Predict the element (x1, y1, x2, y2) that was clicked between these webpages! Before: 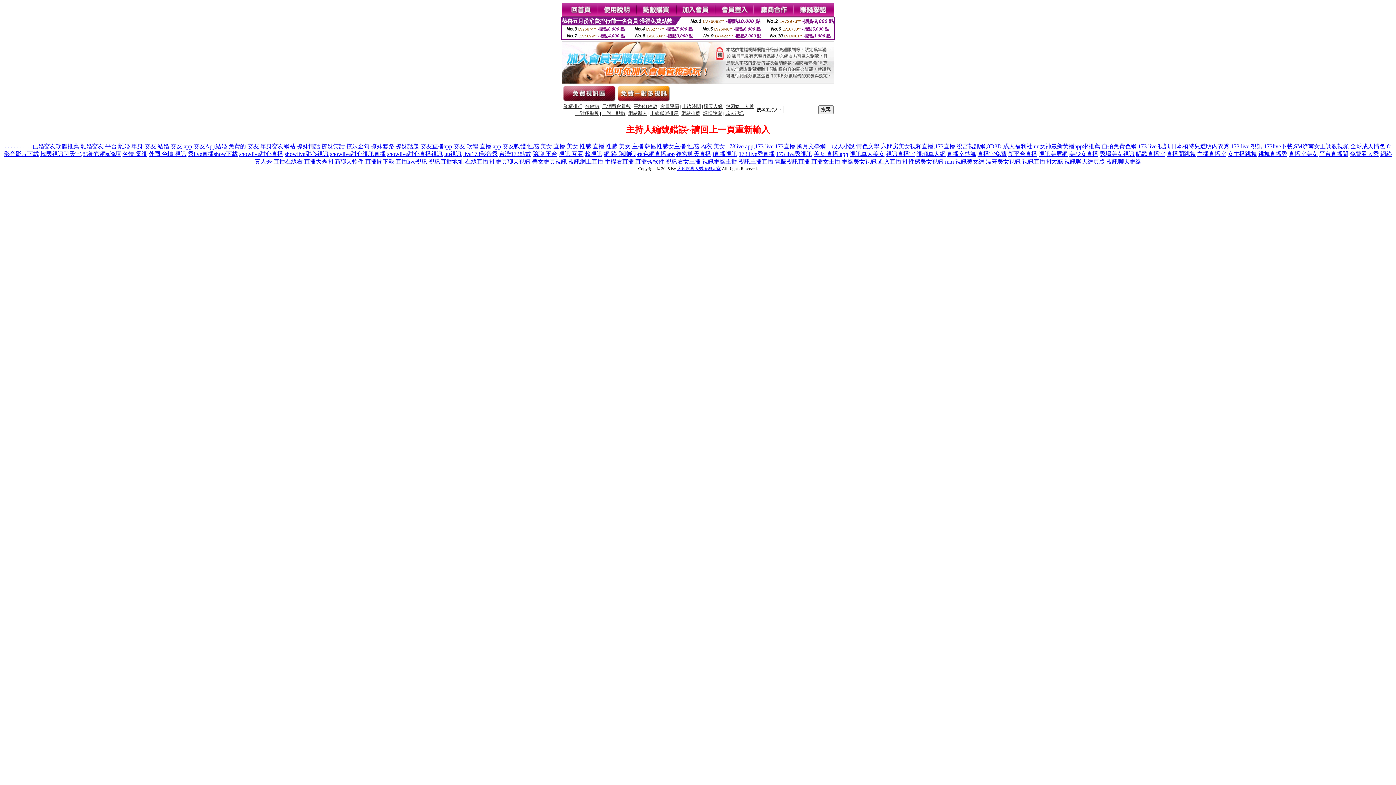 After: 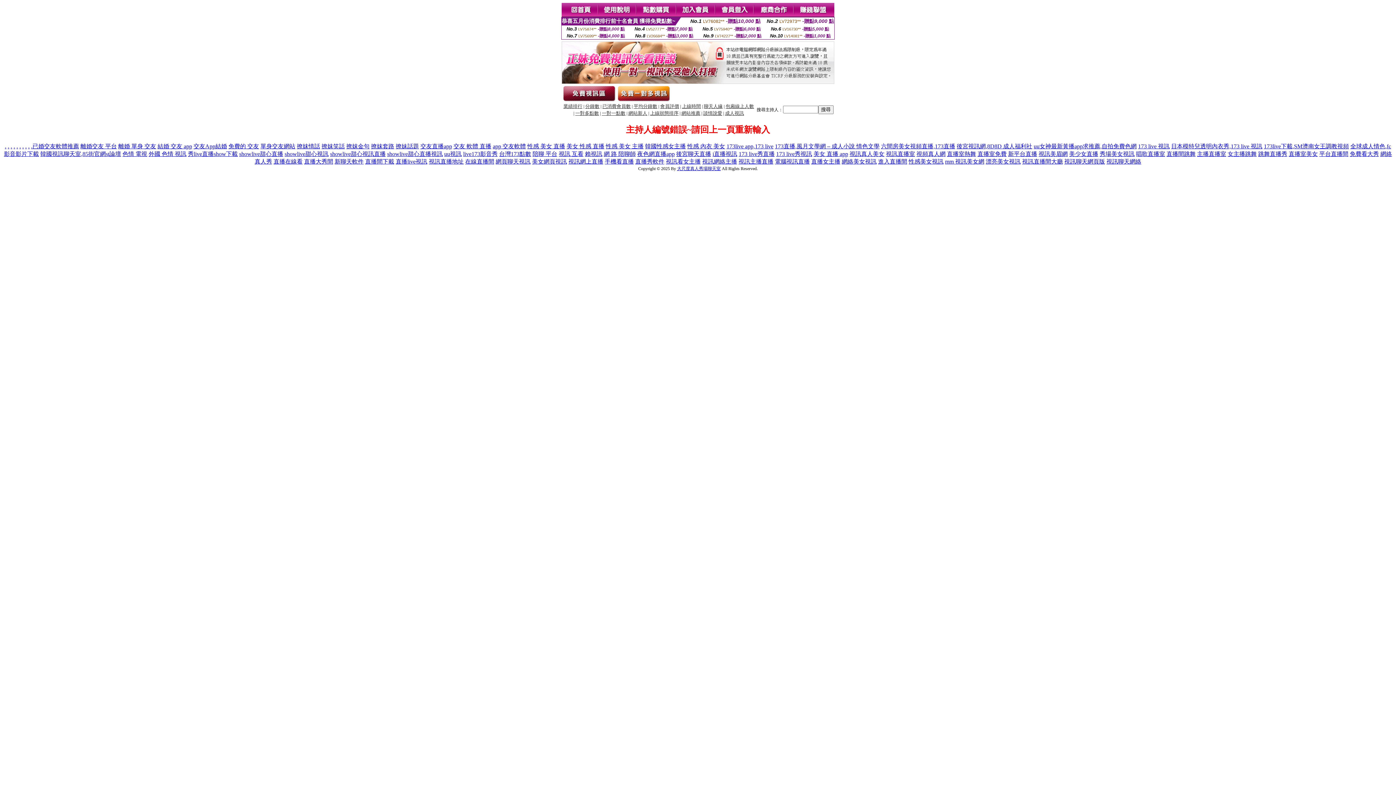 Action: bbox: (346, 143, 369, 149) label: 撩妺金句